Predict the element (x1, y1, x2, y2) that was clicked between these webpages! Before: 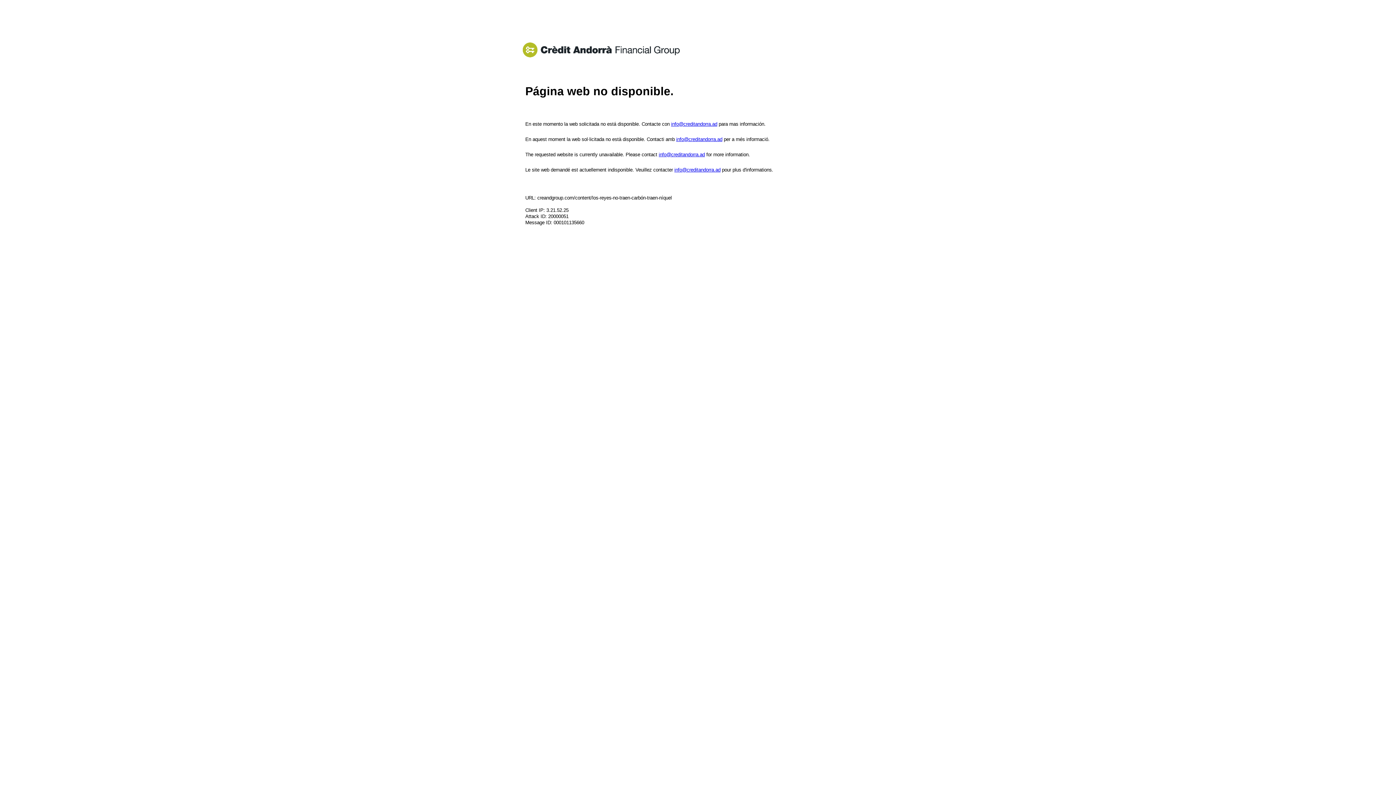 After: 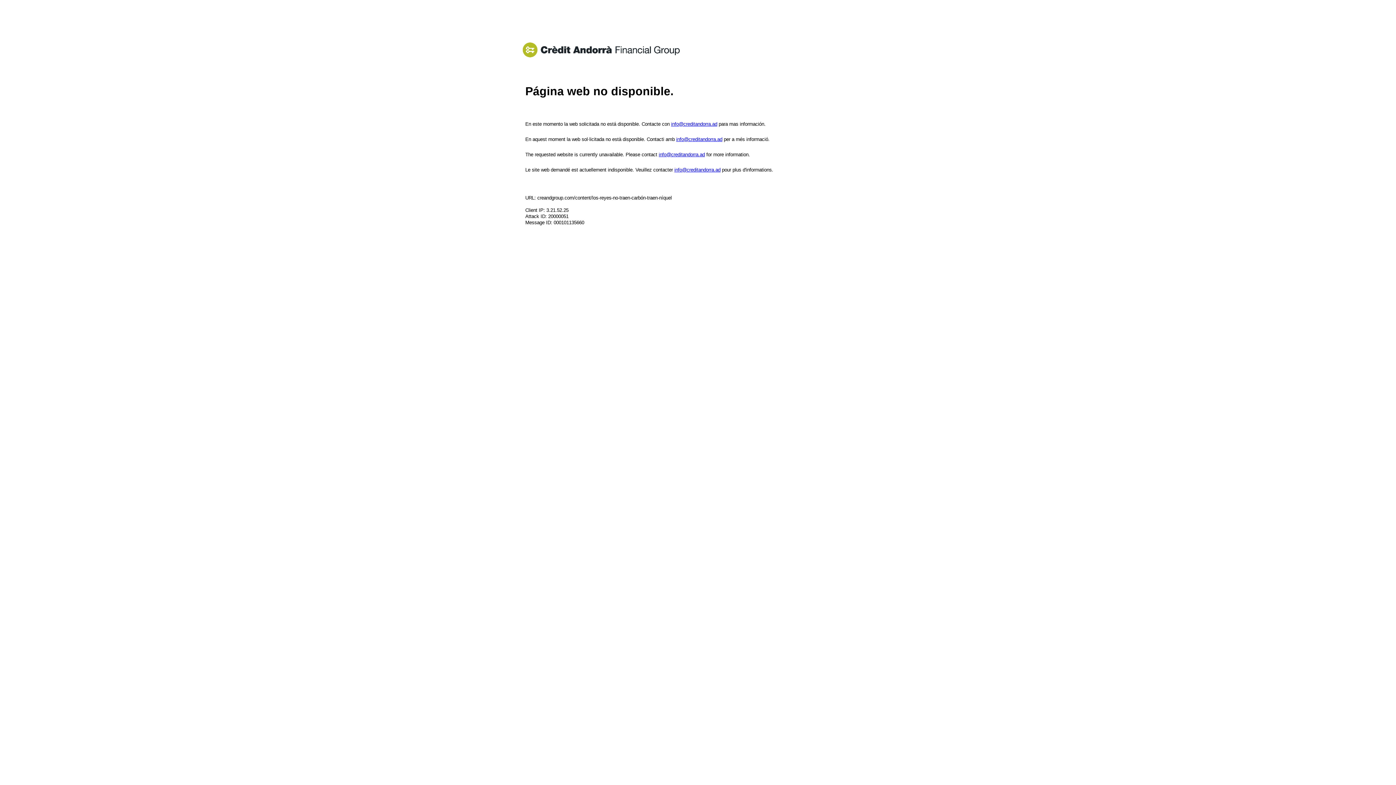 Action: label: info@creditandorra.ad bbox: (676, 136, 722, 142)